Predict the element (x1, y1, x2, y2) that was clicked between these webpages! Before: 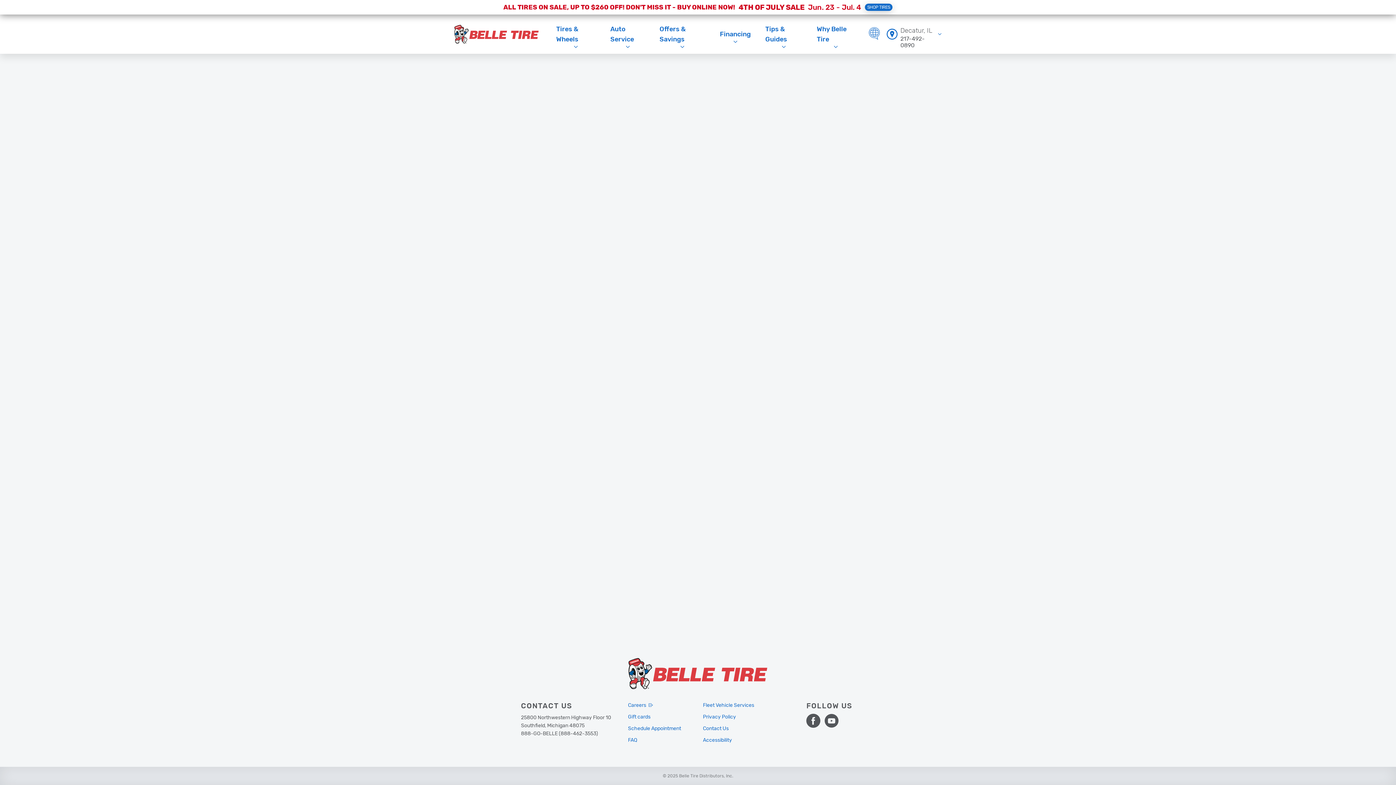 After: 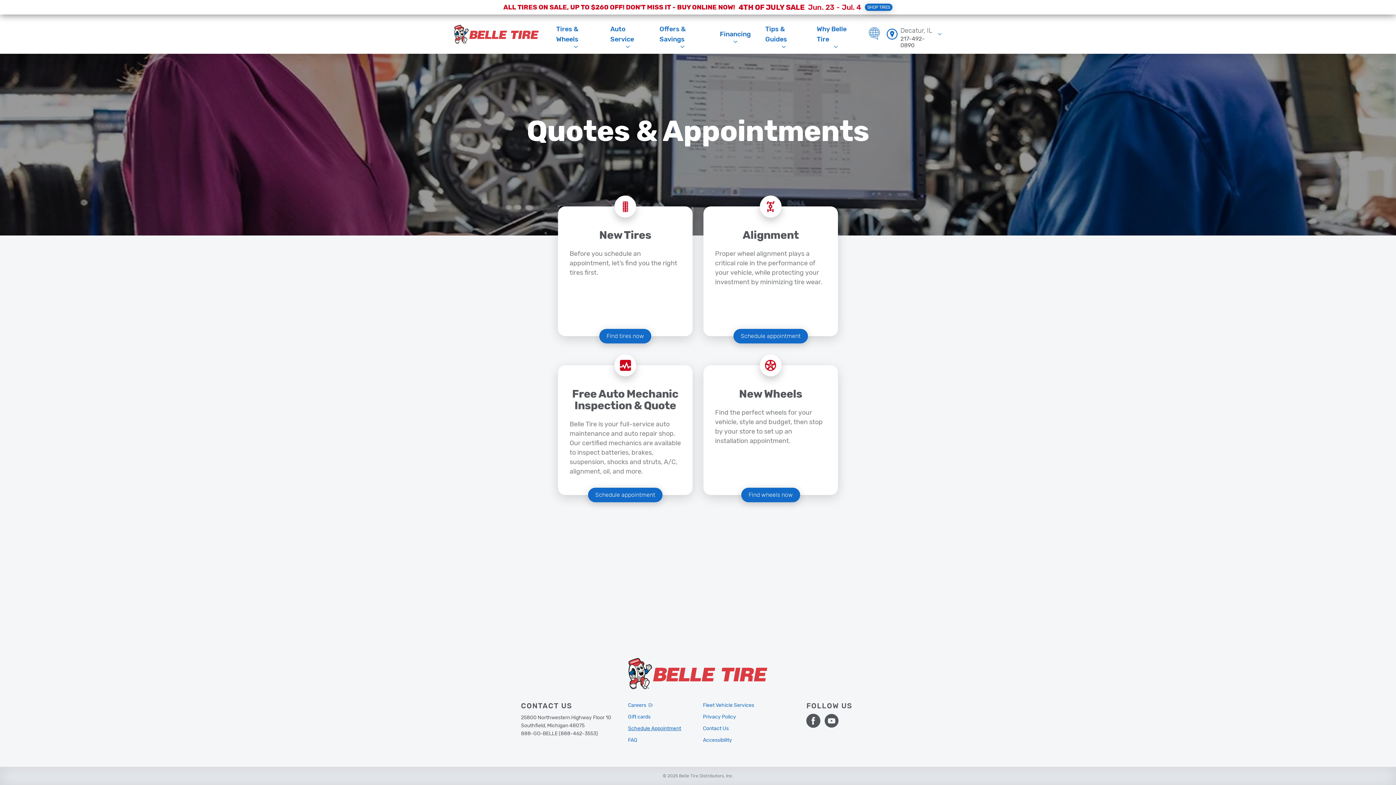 Action: label: Schedule Appointment bbox: (628, 725, 695, 733)